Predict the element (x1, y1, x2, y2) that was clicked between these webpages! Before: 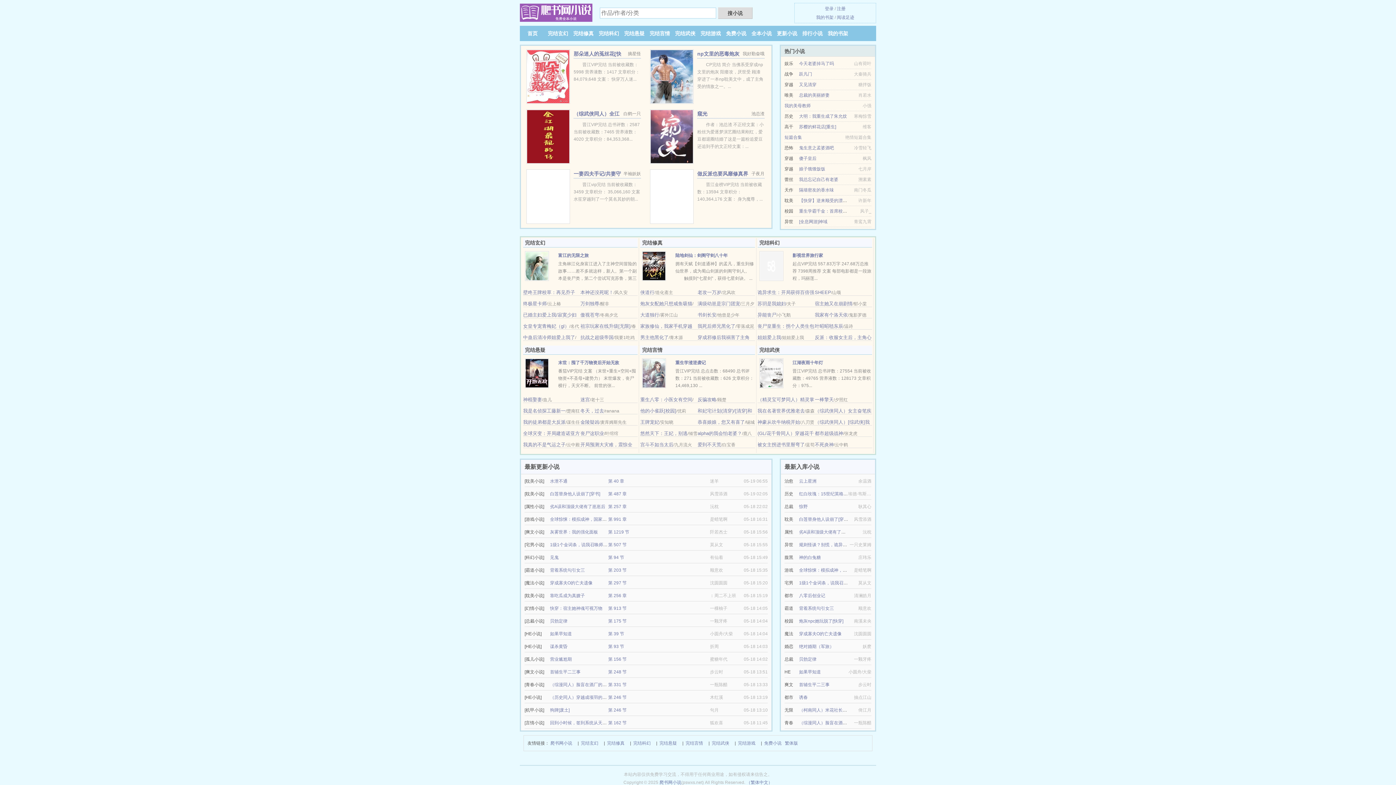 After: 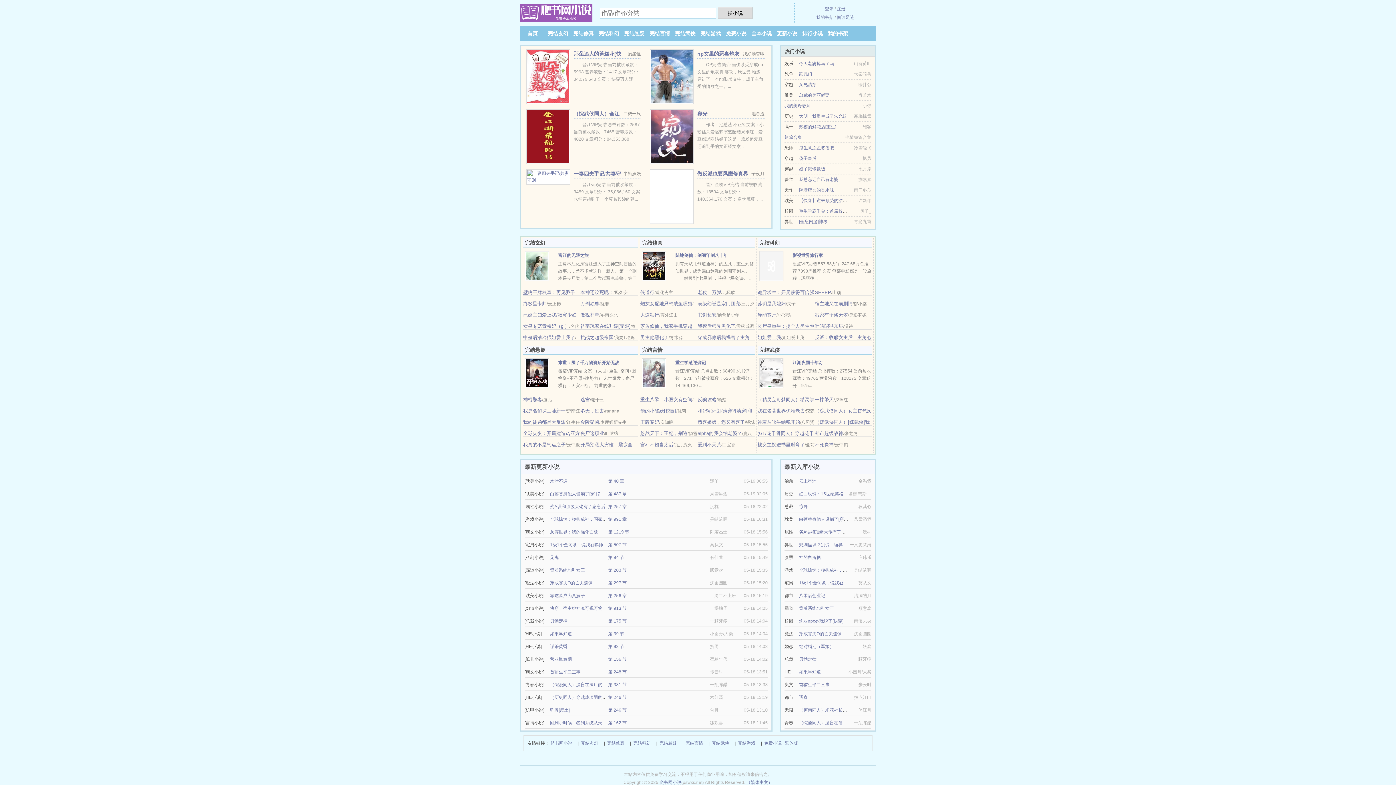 Action: label: 见鬼 bbox: (550, 555, 558, 560)